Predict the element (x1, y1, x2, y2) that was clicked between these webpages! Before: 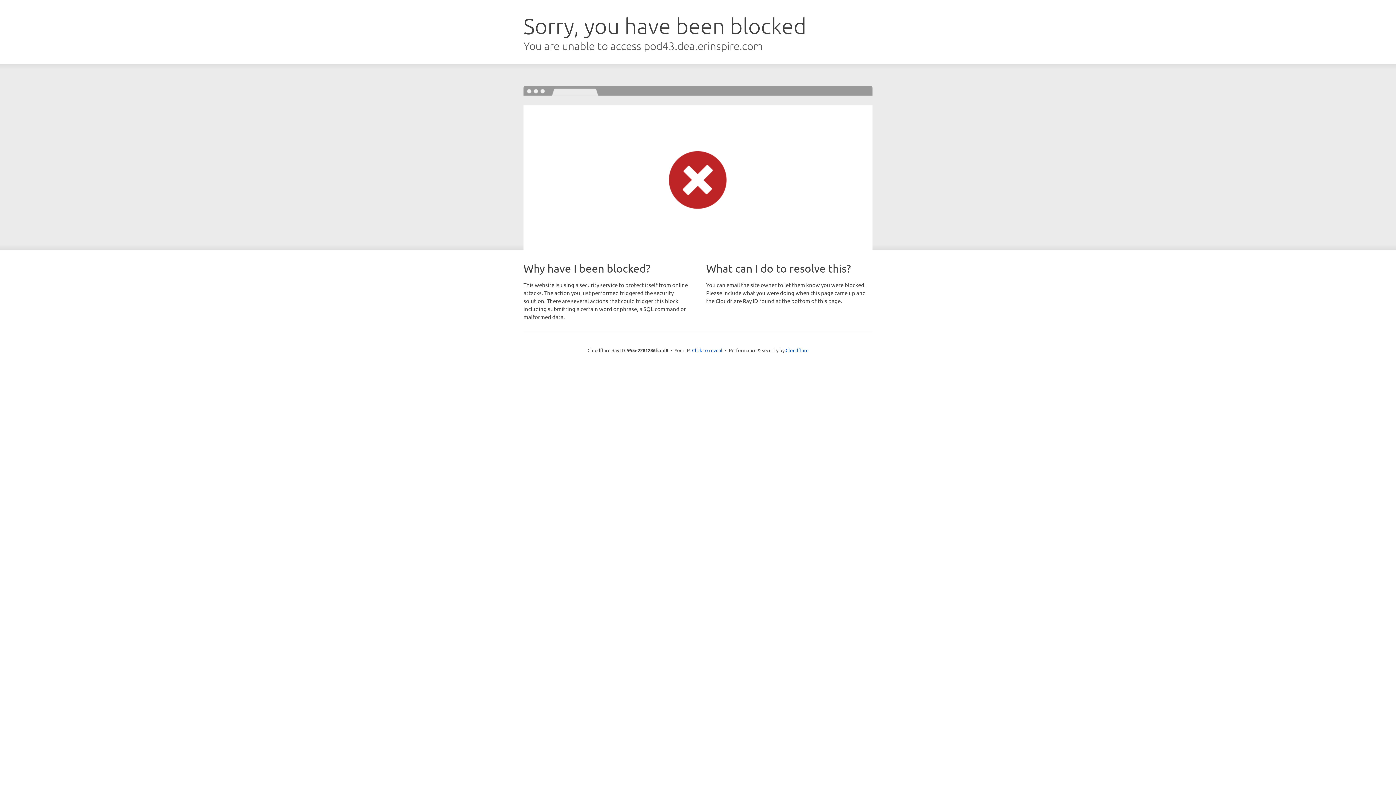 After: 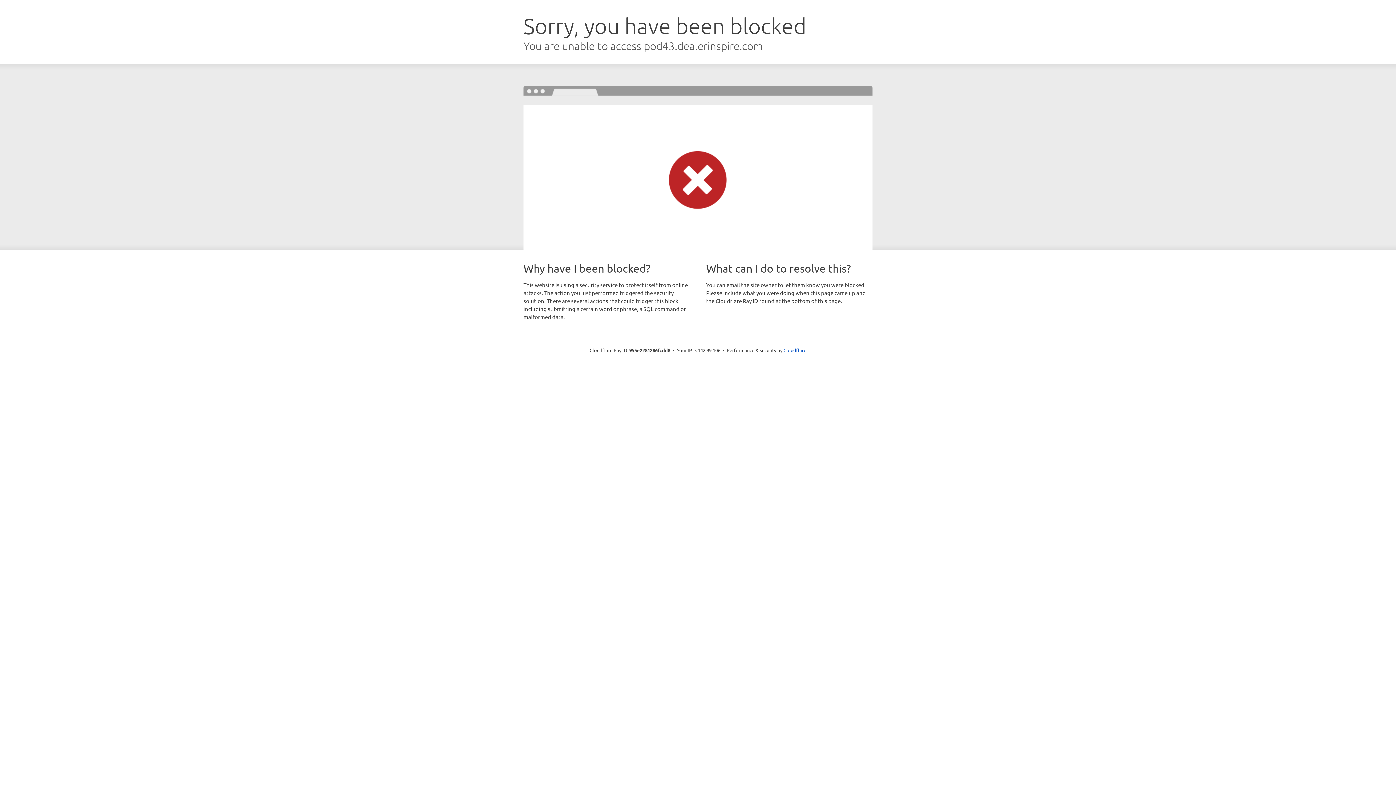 Action: label: Click to reveal bbox: (692, 346, 722, 353)